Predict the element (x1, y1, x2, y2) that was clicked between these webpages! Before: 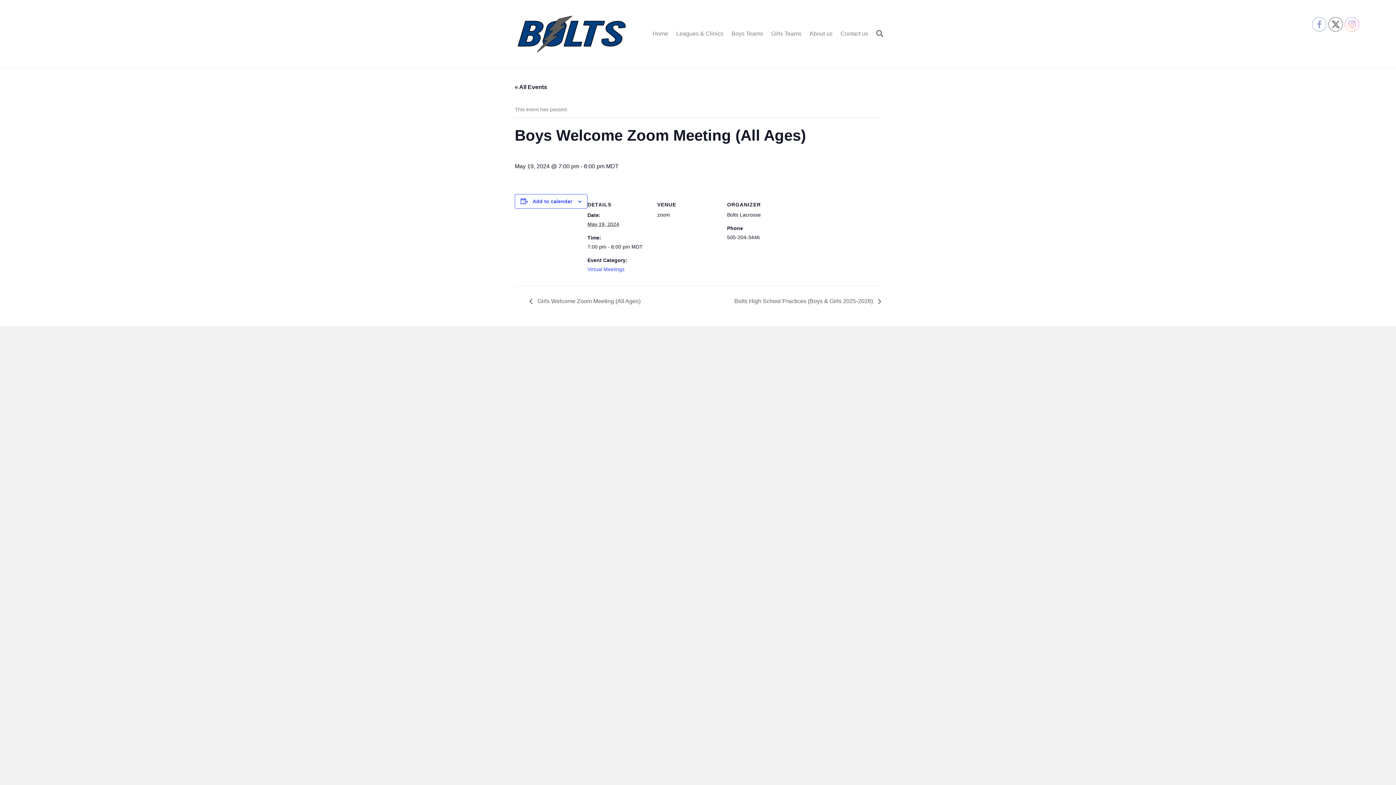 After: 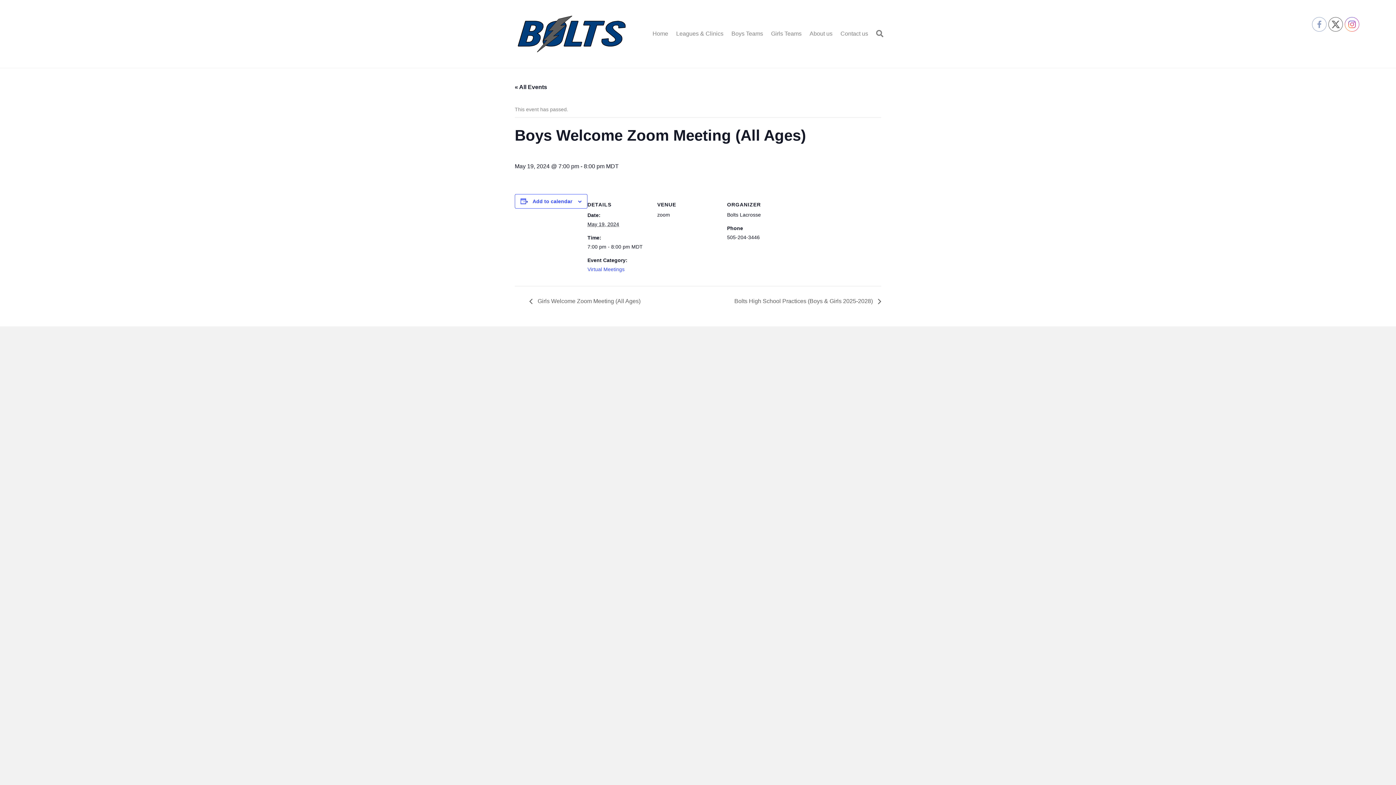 Action: bbox: (1345, 17, 1360, 32)